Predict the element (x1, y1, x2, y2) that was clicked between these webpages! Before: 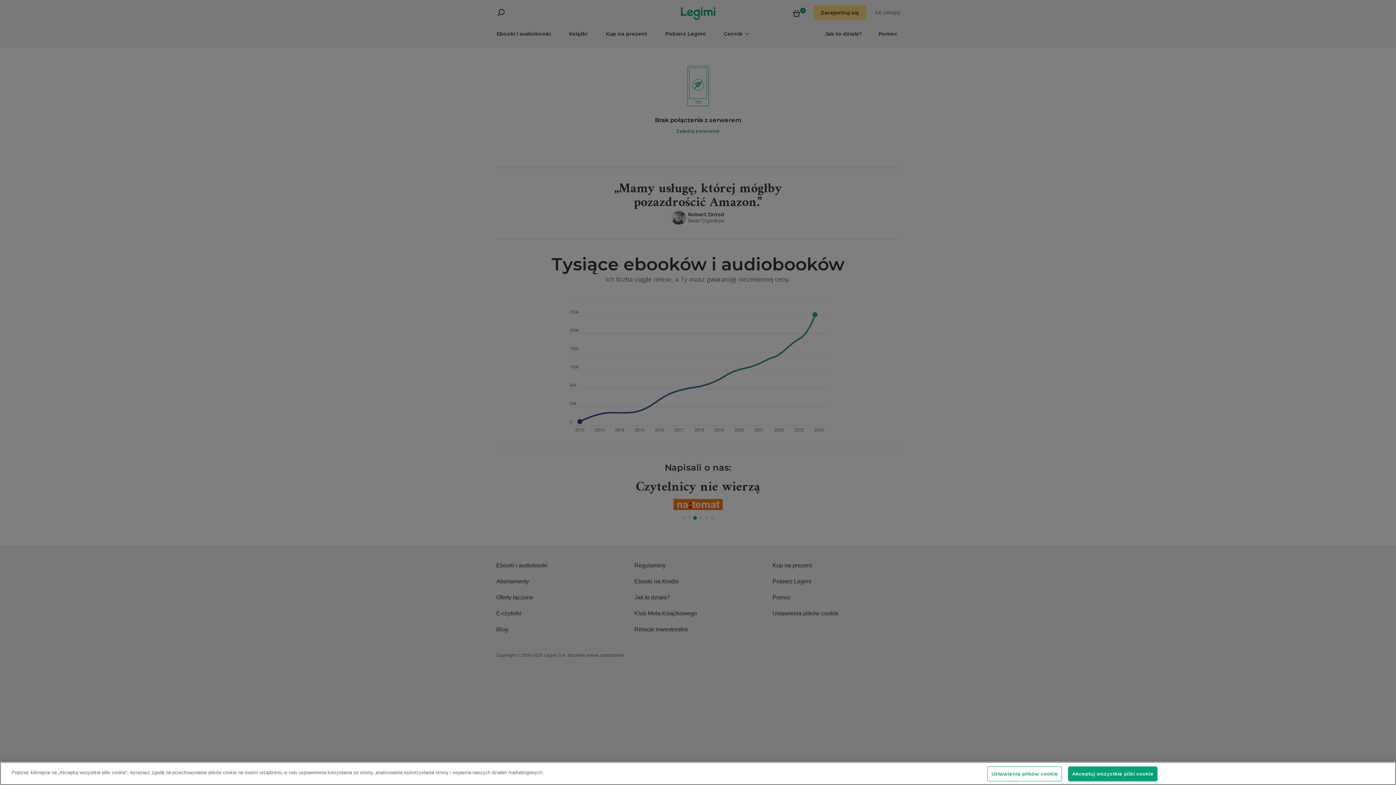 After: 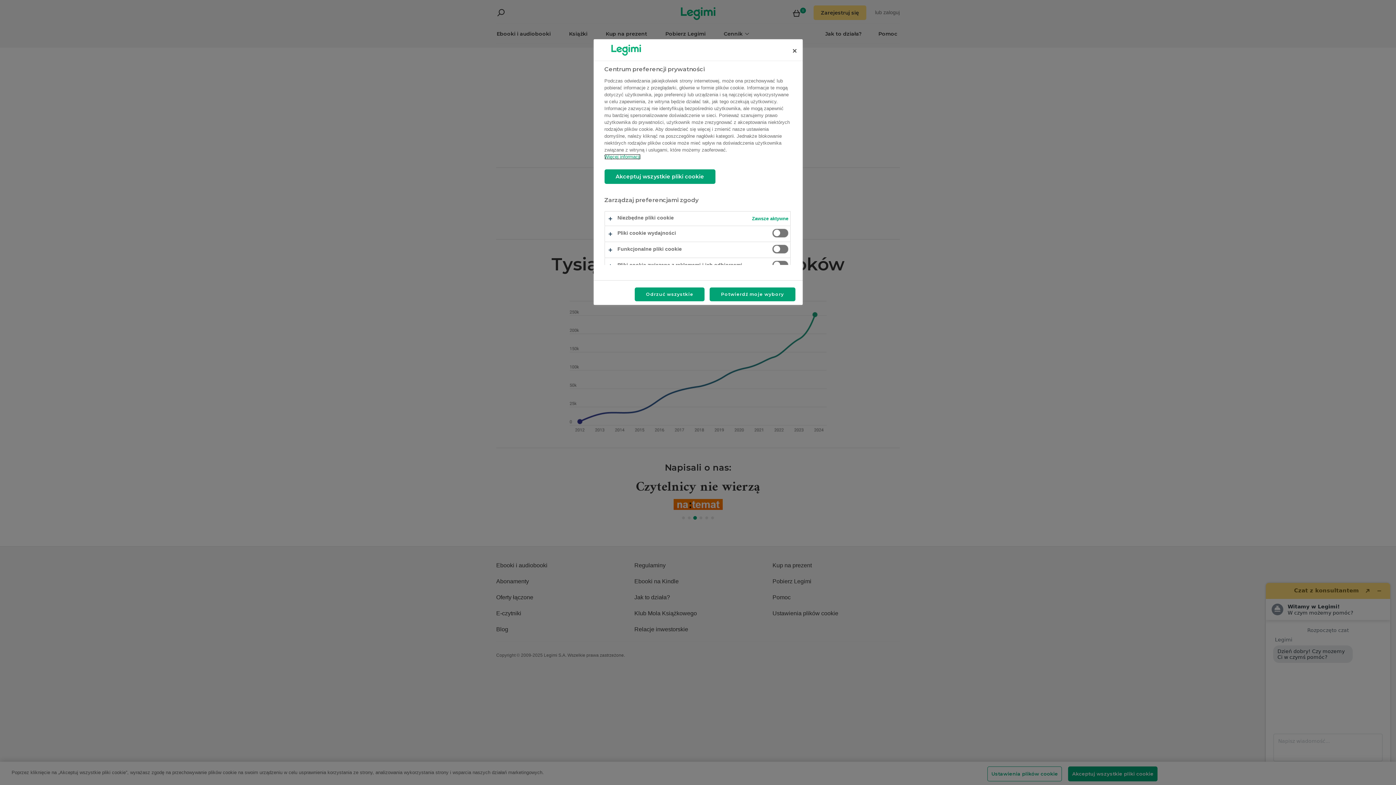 Action: bbox: (987, 766, 1062, 781) label: Ustawienia plików cookie